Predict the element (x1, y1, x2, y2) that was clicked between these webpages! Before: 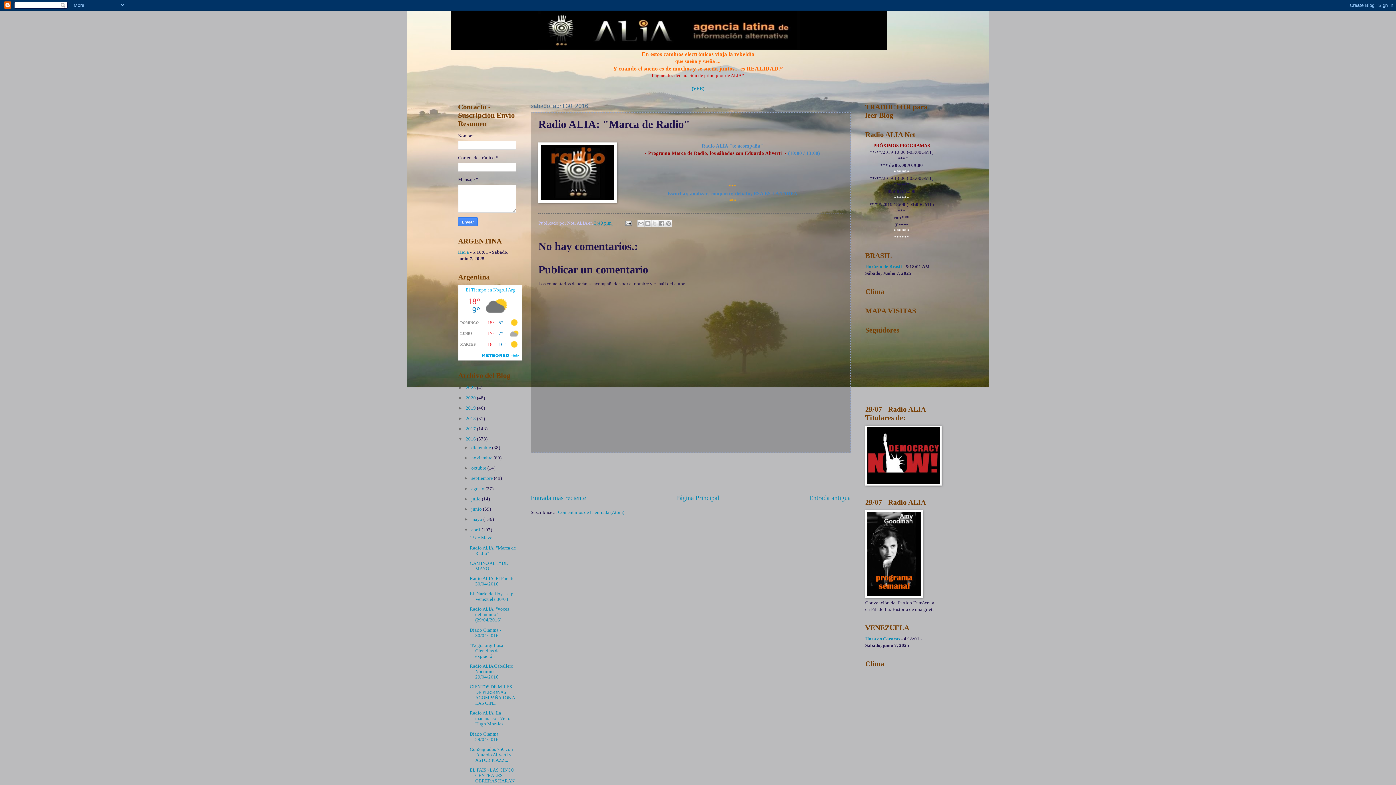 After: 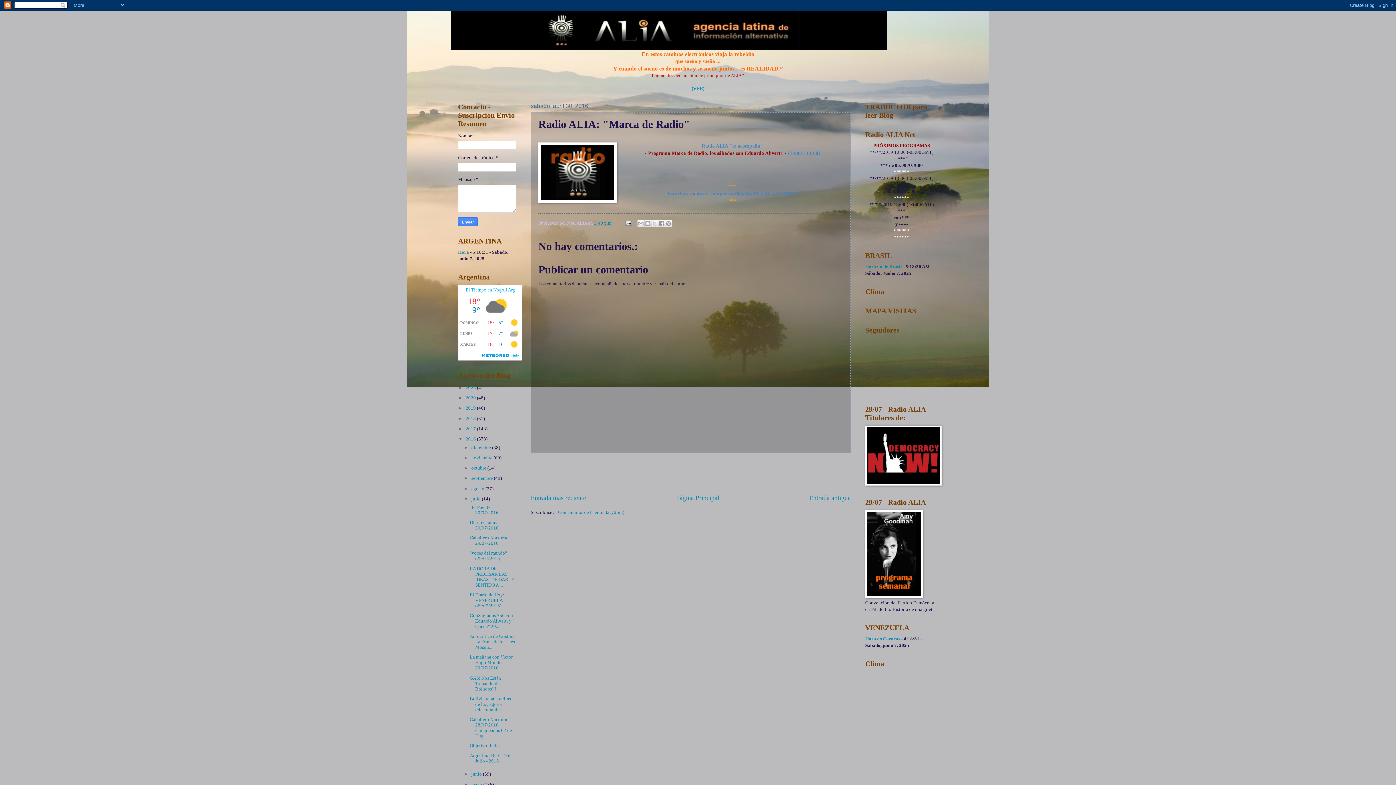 Action: label: ►   bbox: (463, 496, 471, 501)